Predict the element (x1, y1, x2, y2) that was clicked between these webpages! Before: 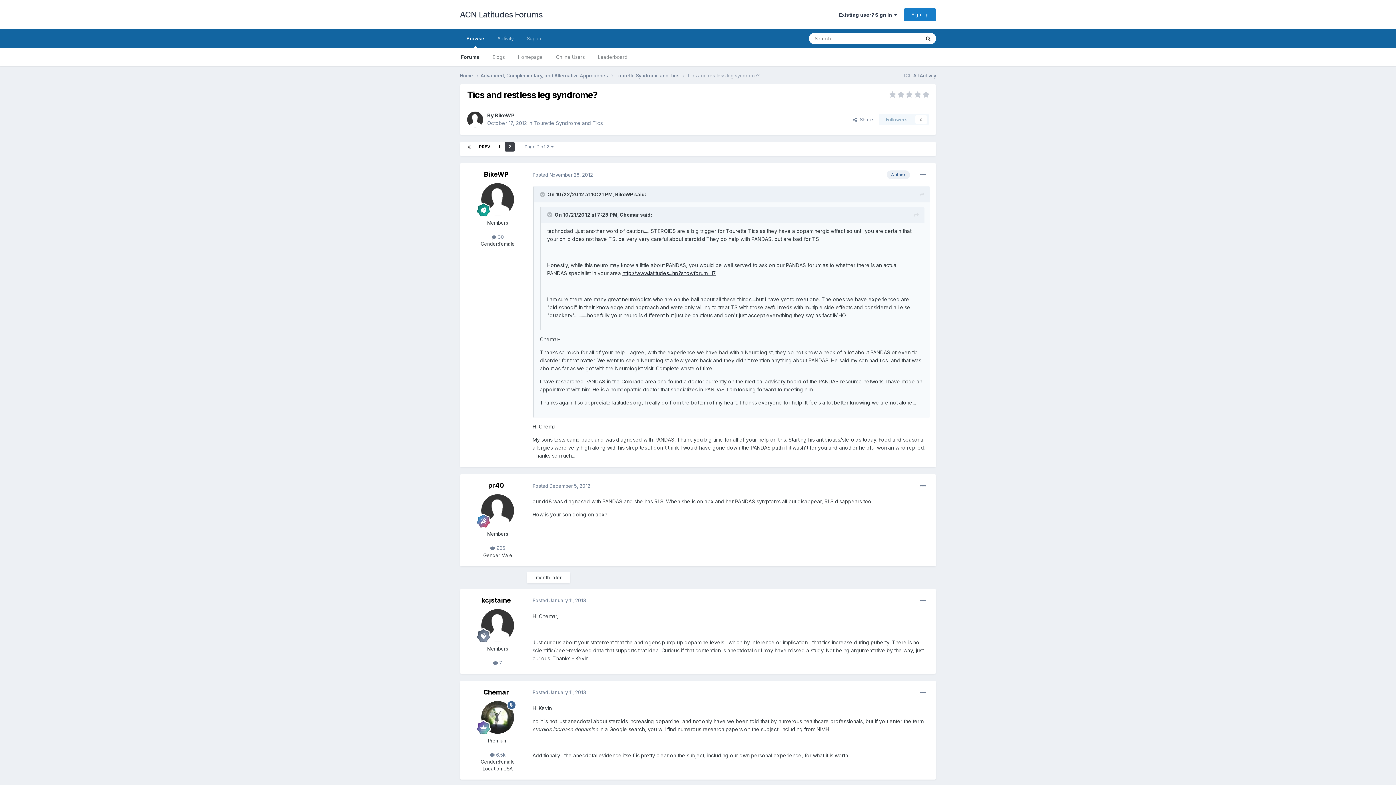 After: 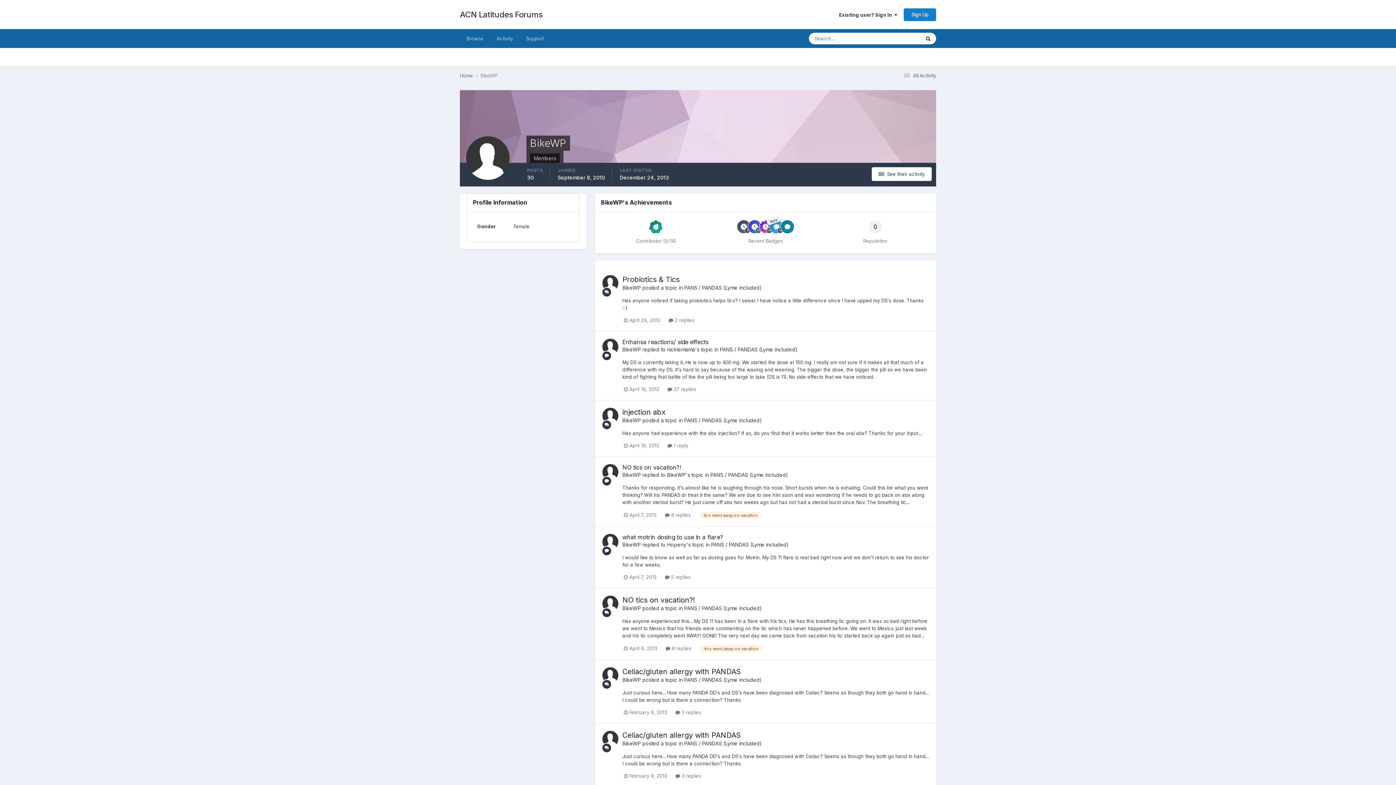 Action: bbox: (467, 111, 483, 127)